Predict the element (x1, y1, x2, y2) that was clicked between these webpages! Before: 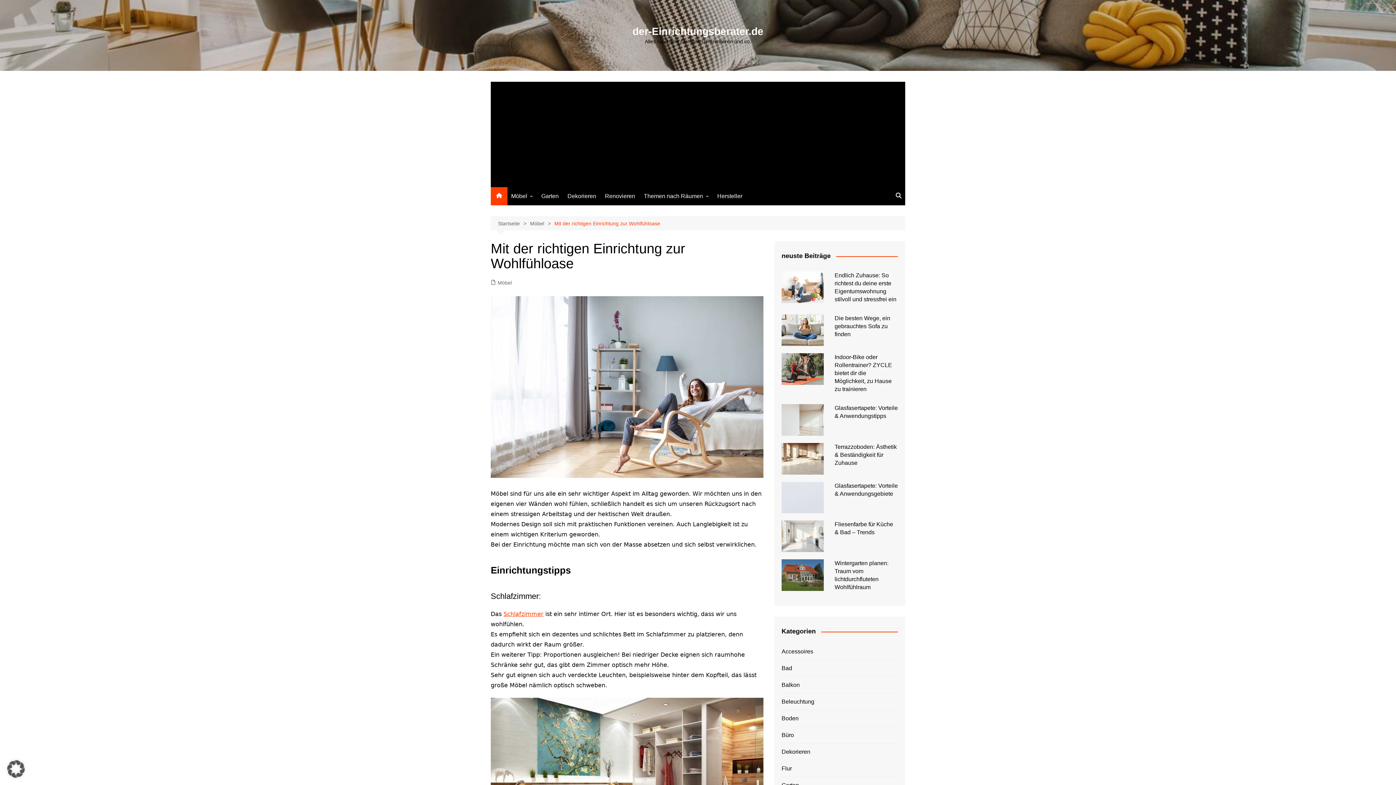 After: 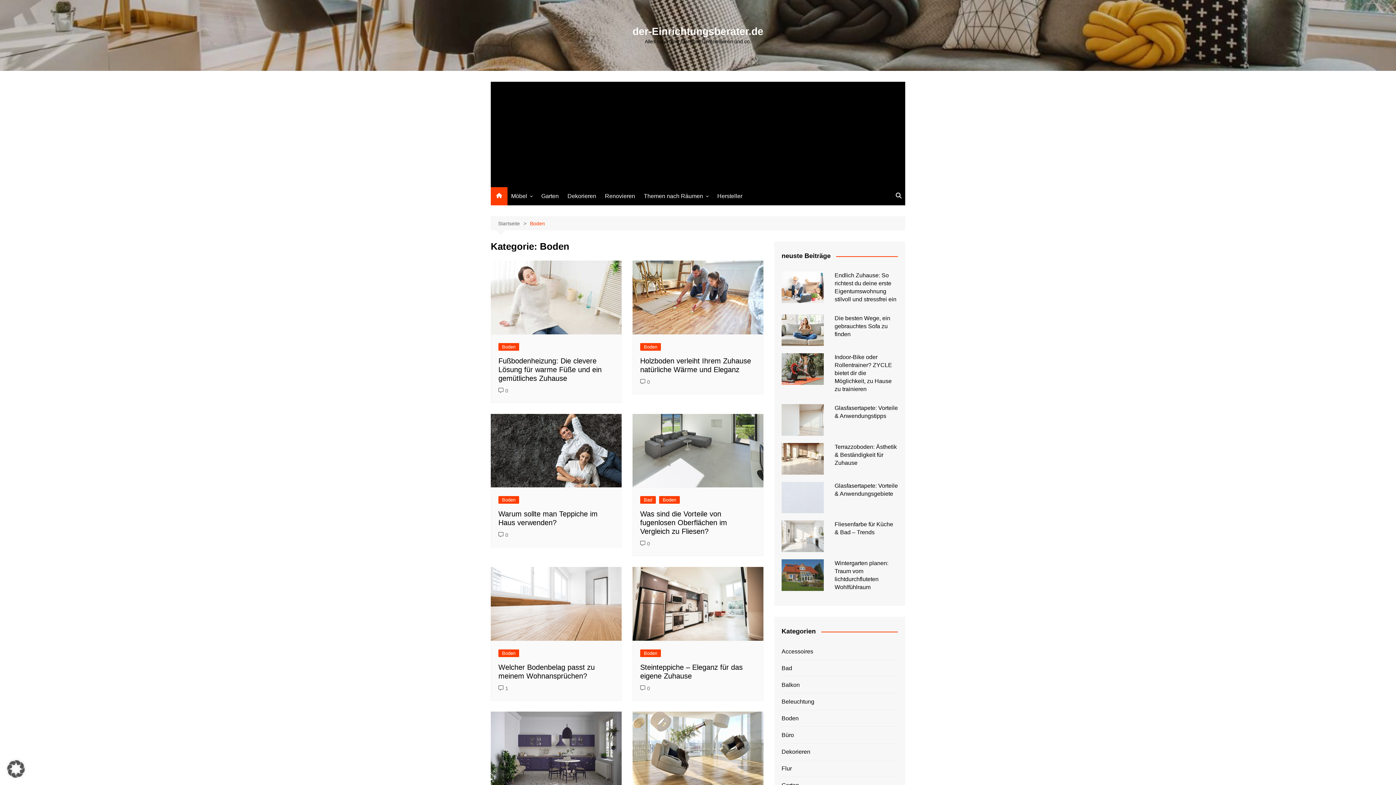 Action: label: Boden bbox: (781, 714, 798, 723)